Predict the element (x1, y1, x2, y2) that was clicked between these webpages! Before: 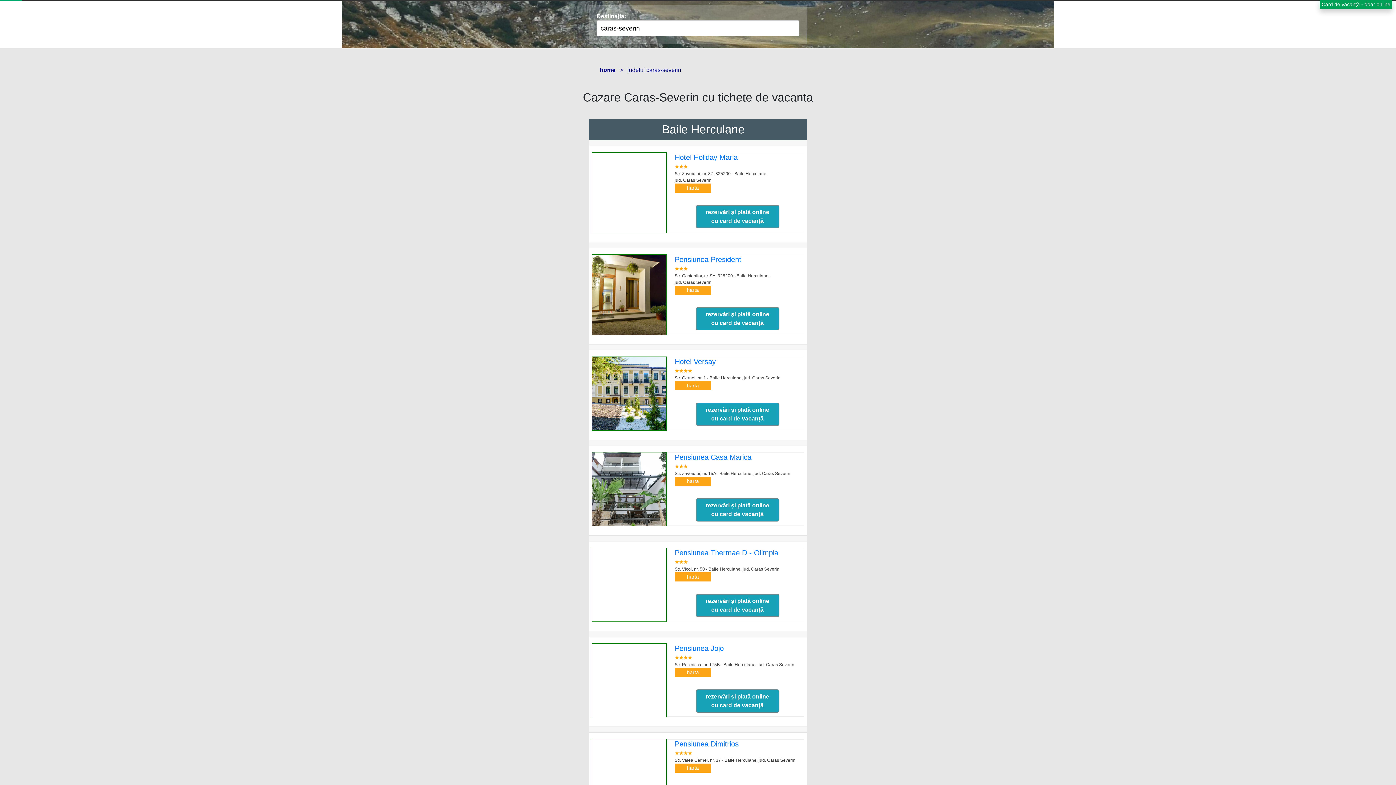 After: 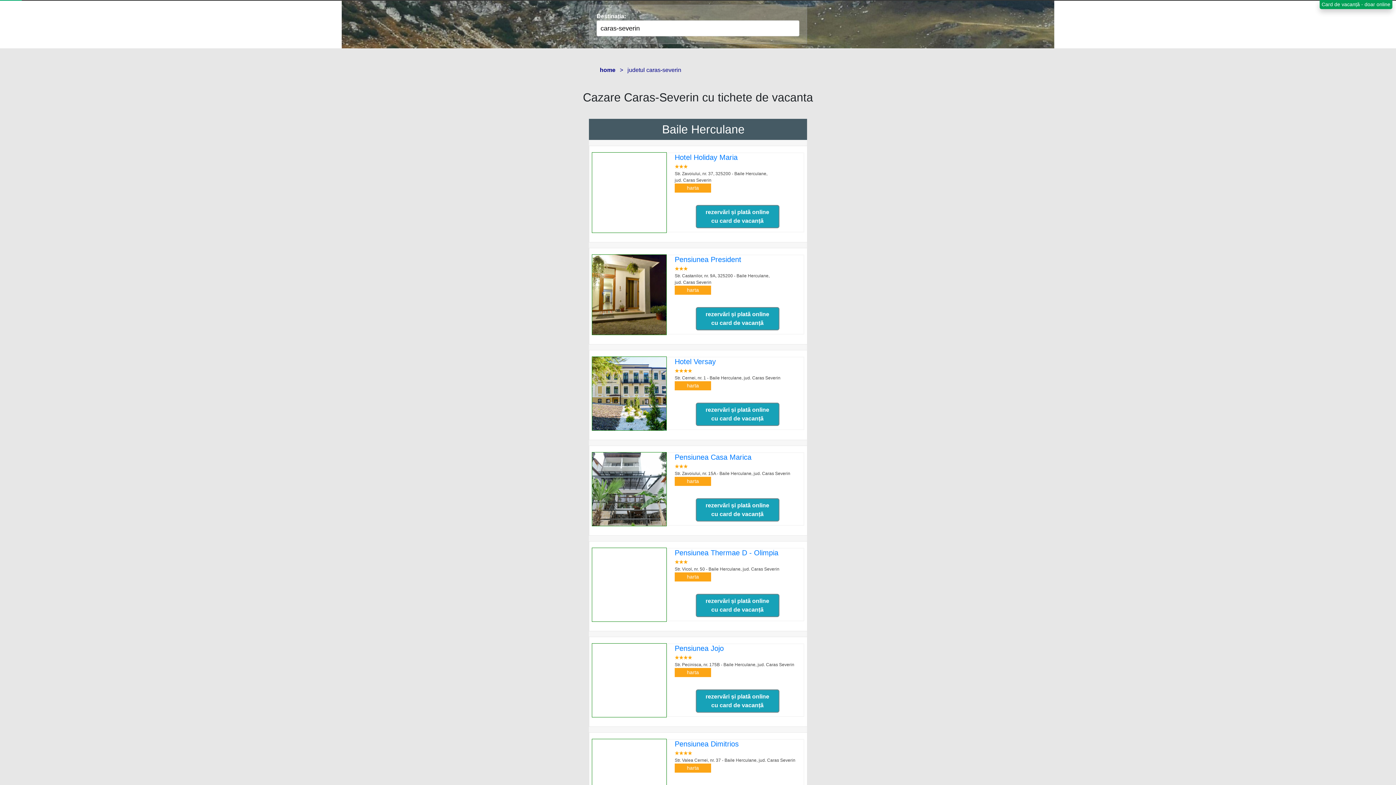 Action: label: harta bbox: (674, 286, 711, 293)